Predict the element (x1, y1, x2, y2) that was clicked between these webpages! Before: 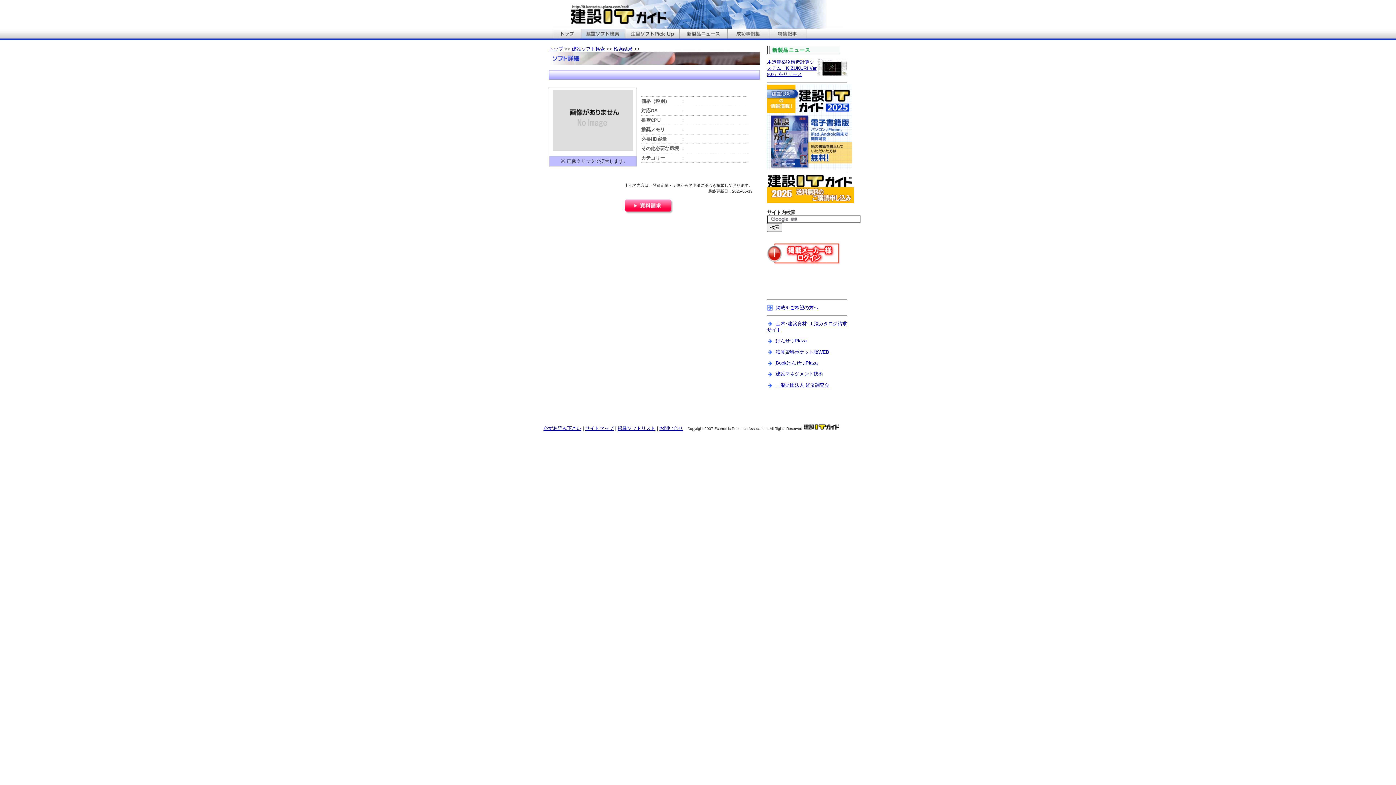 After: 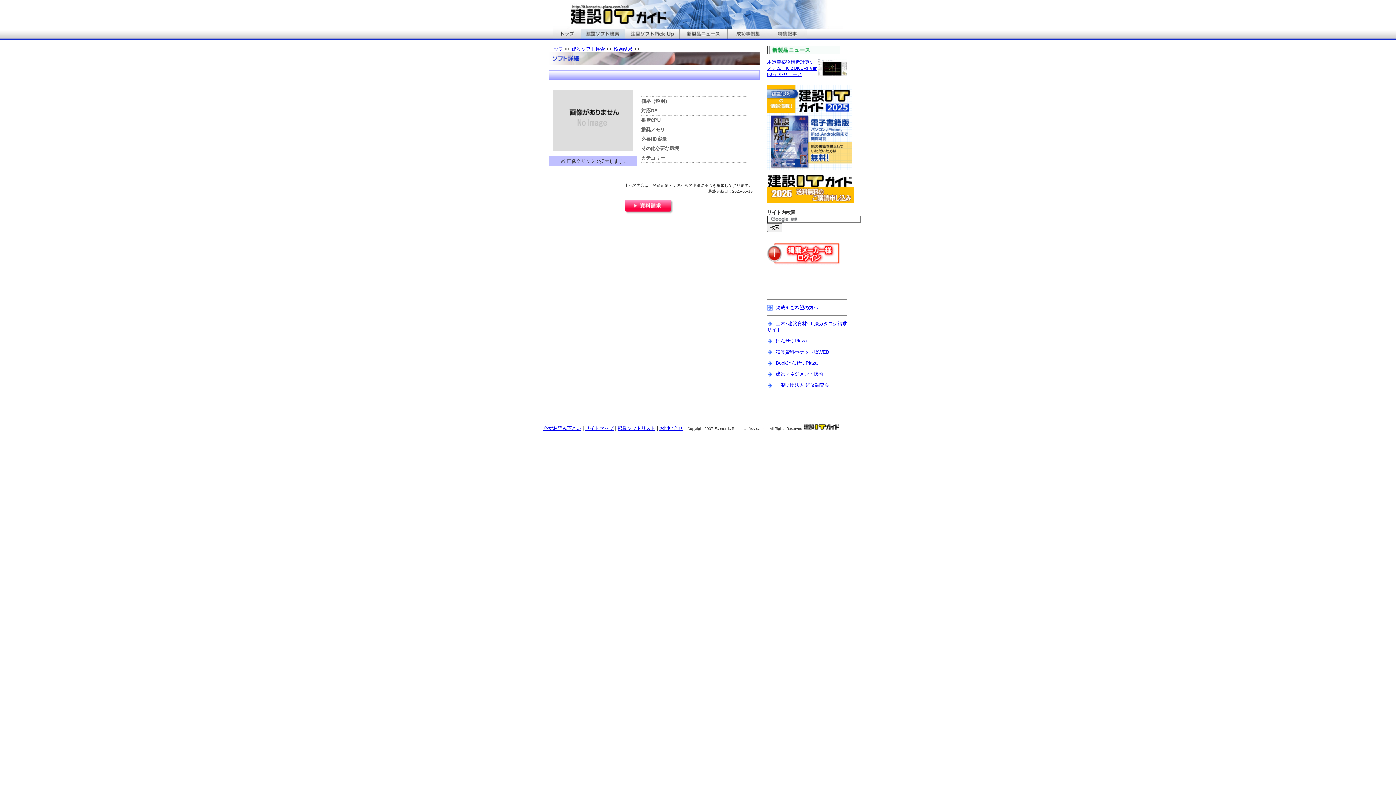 Action: bbox: (659, 425, 683, 431) label: お問い合せ